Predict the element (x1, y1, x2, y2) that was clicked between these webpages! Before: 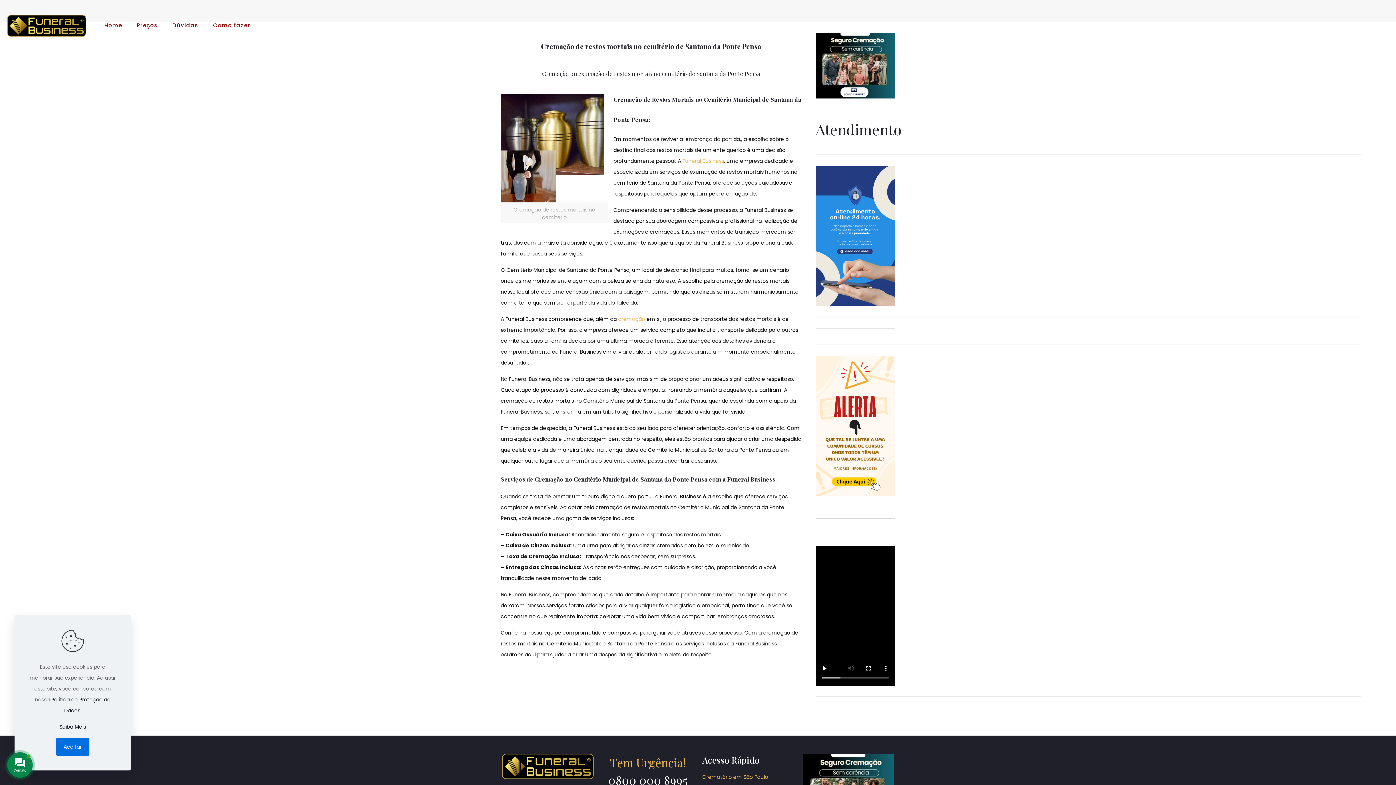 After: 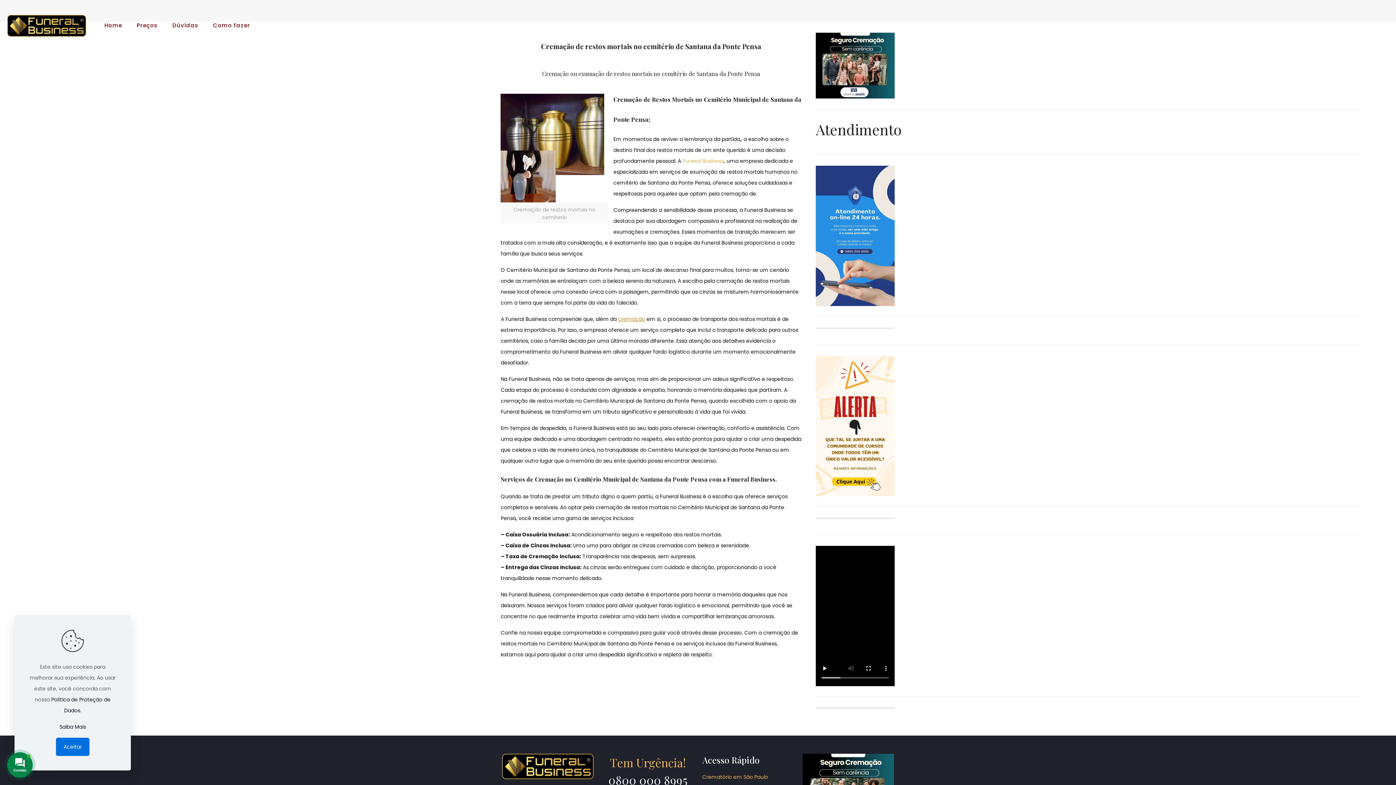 Action: label: cremação bbox: (618, 315, 645, 322)